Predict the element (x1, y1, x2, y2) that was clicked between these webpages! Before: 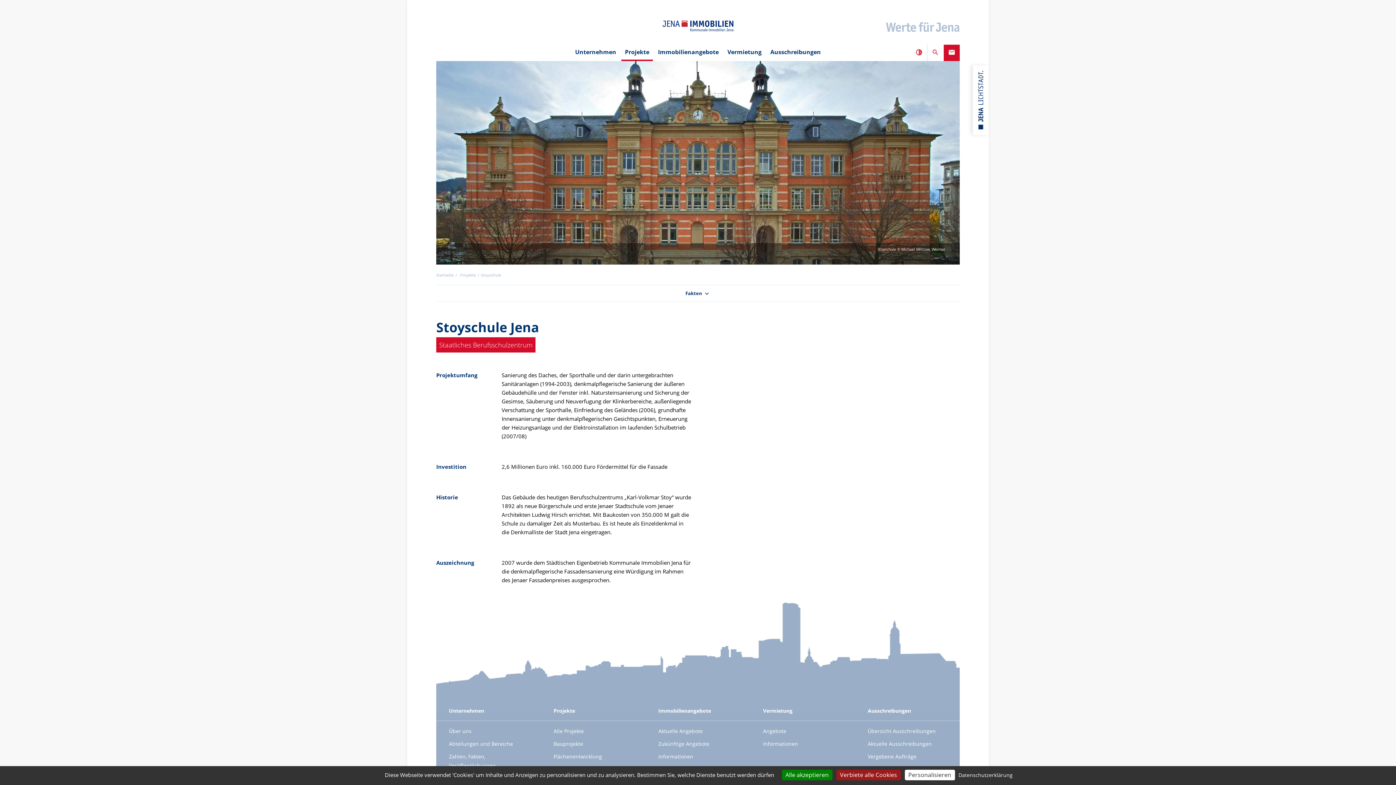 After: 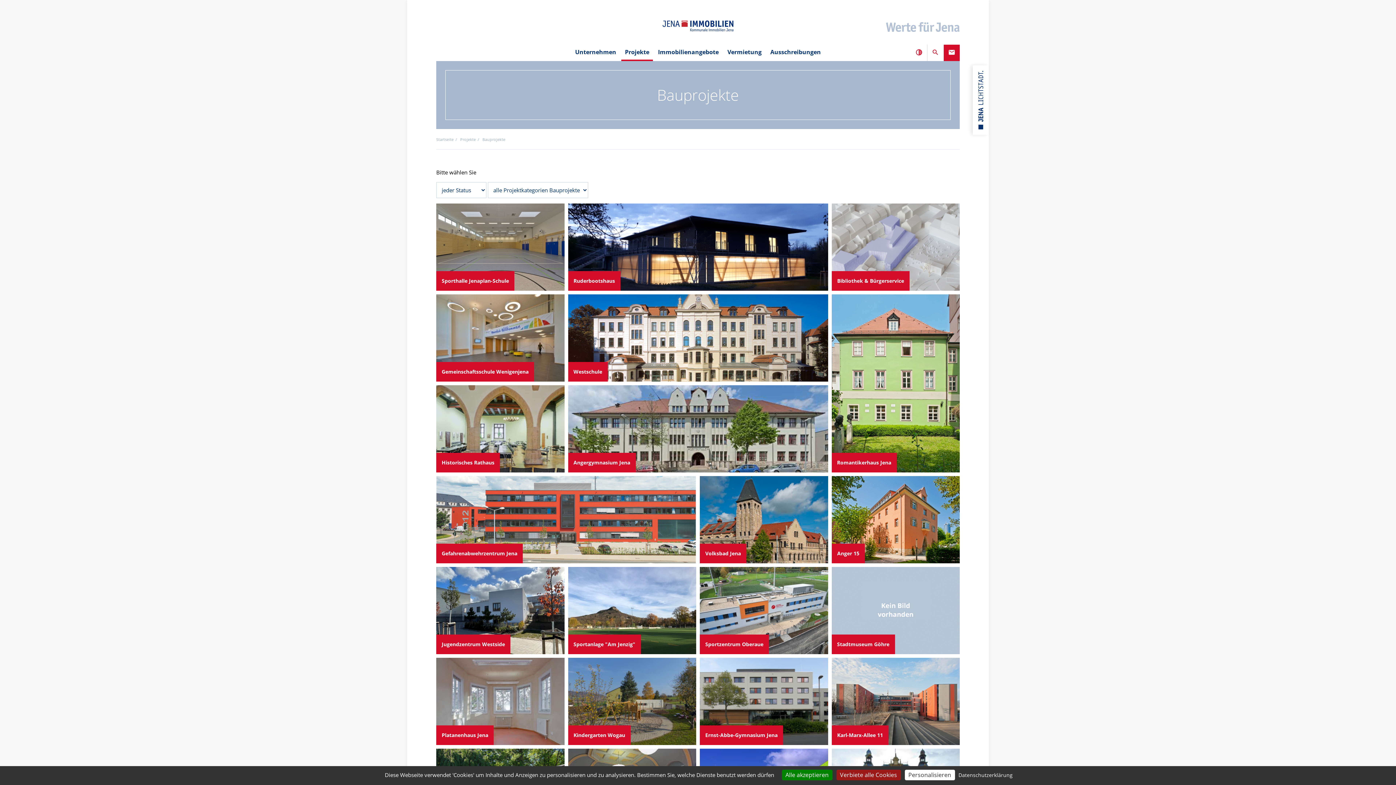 Action: label: Bauprojekte bbox: (541, 737, 645, 750)